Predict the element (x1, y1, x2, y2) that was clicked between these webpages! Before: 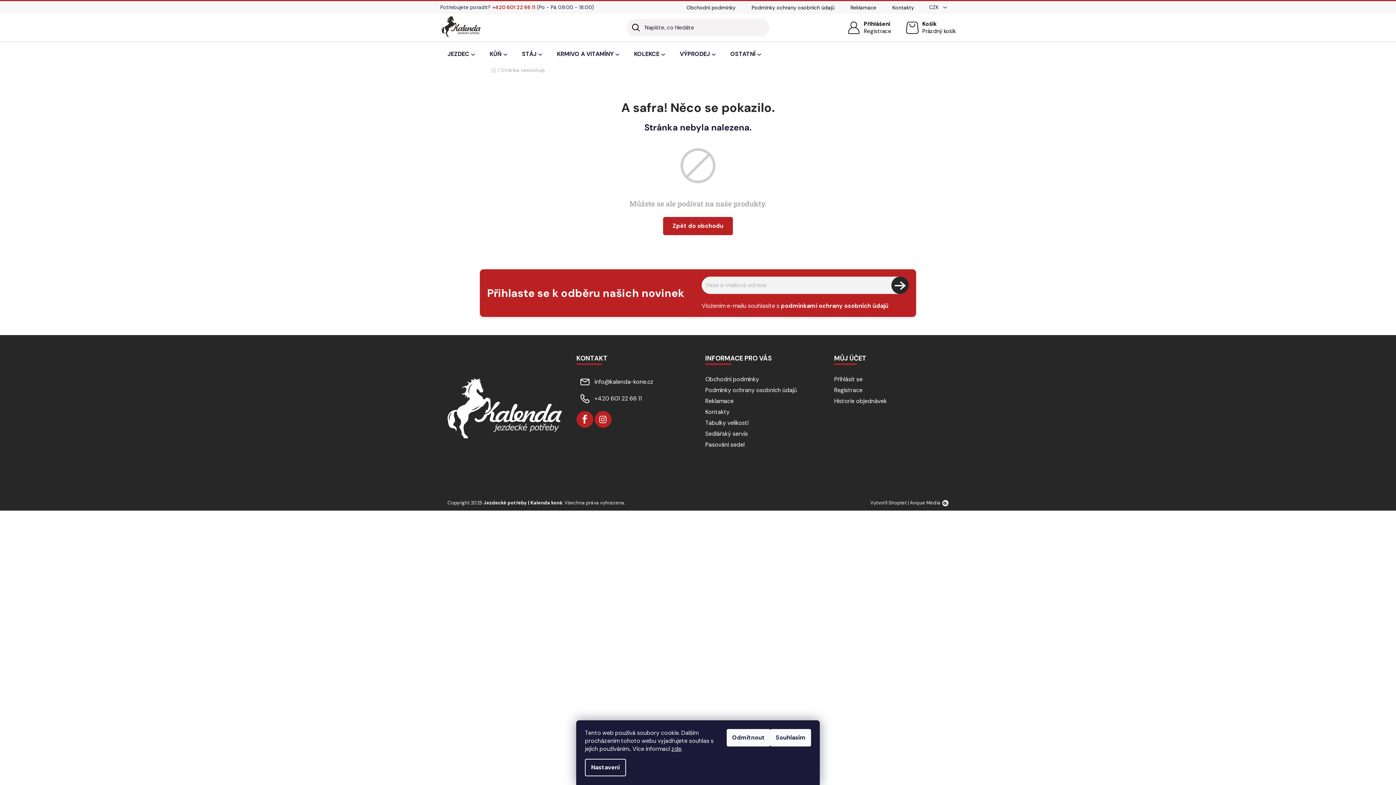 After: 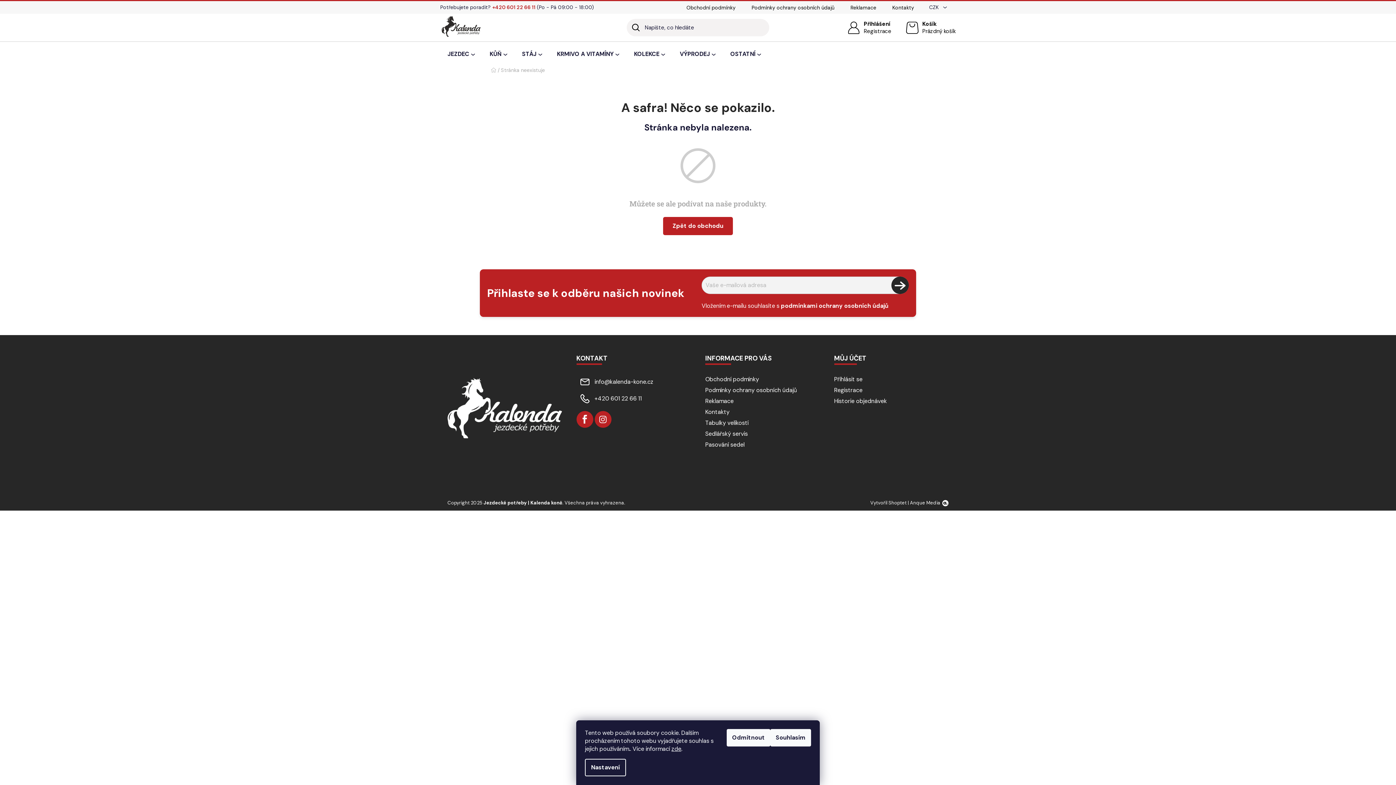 Action: bbox: (594, 411, 611, 427)